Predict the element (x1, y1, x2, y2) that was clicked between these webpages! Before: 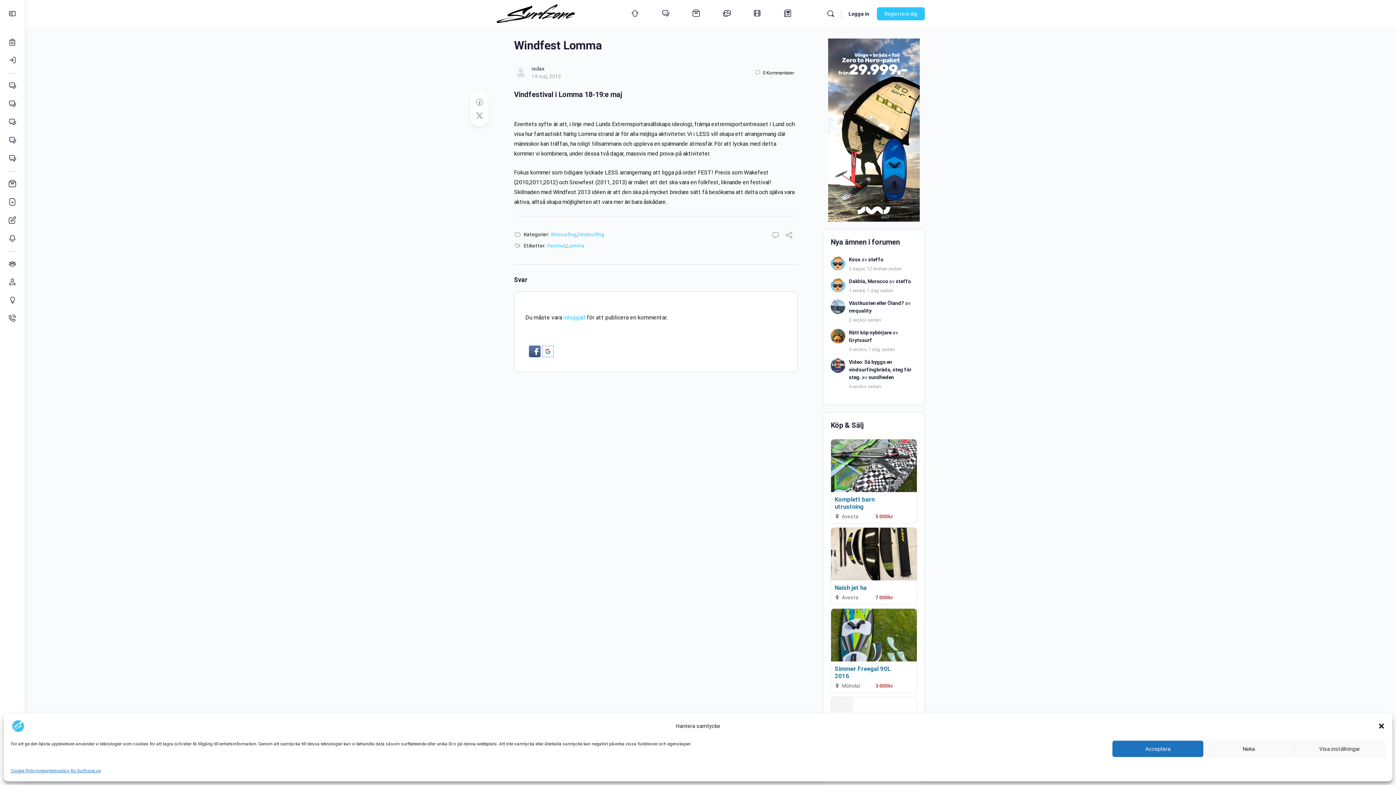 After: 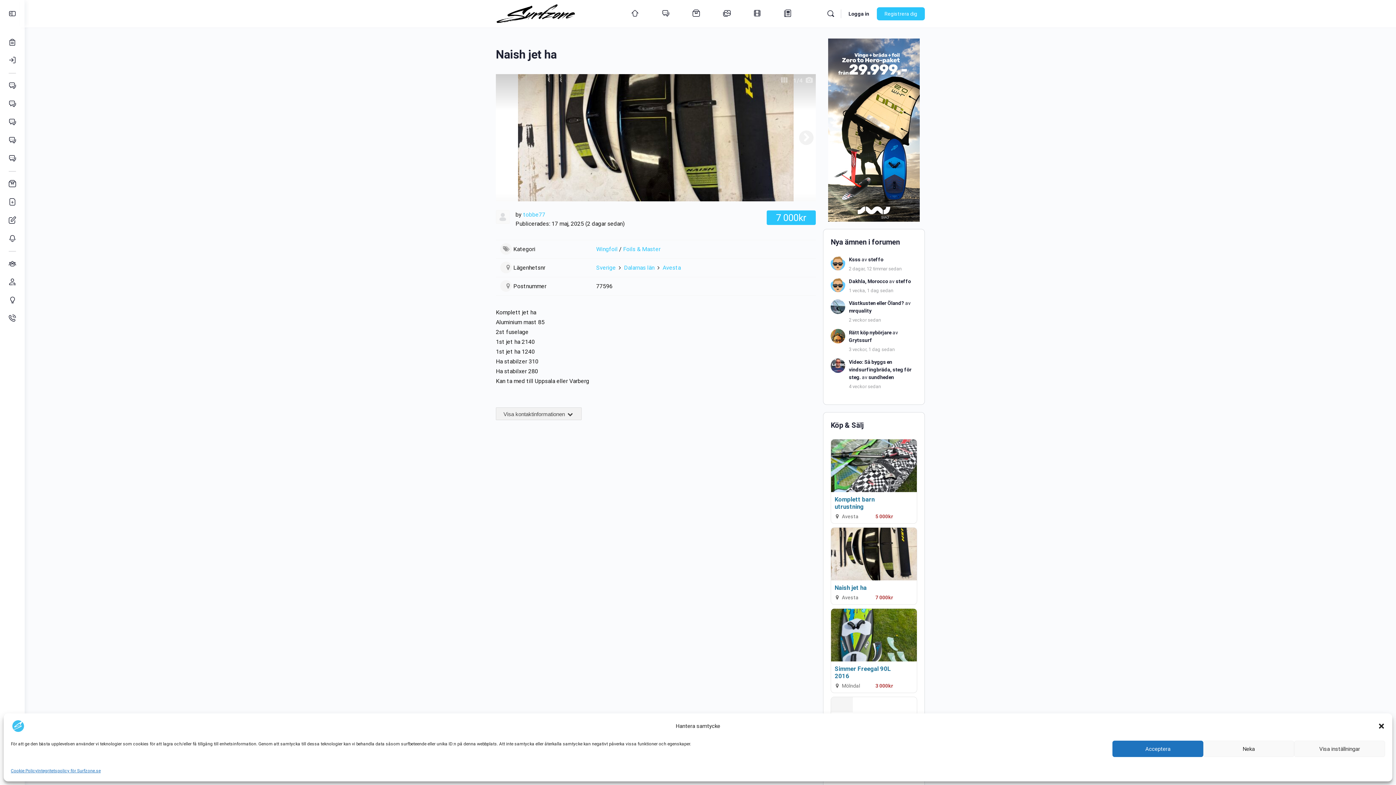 Action: bbox: (834, 584, 866, 591) label: Naish jet ha